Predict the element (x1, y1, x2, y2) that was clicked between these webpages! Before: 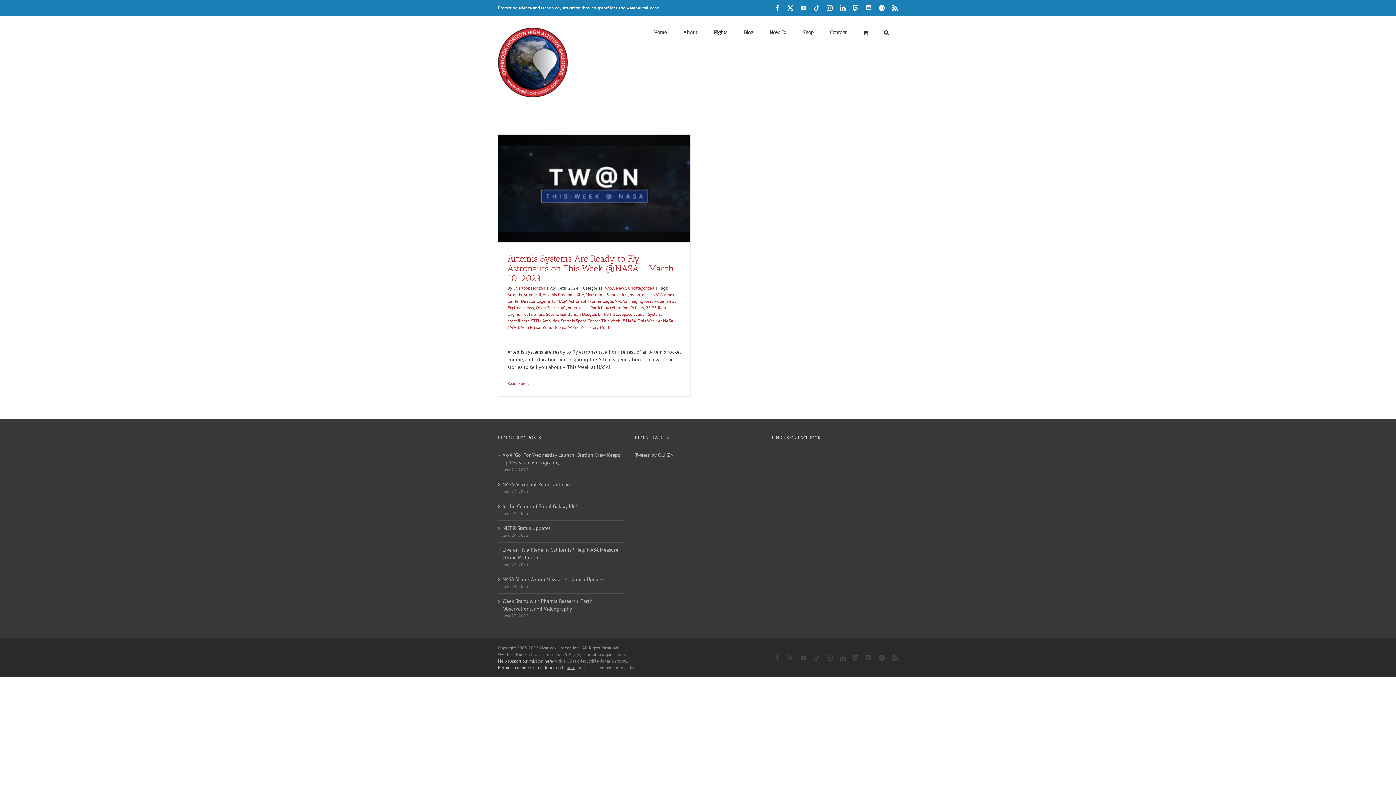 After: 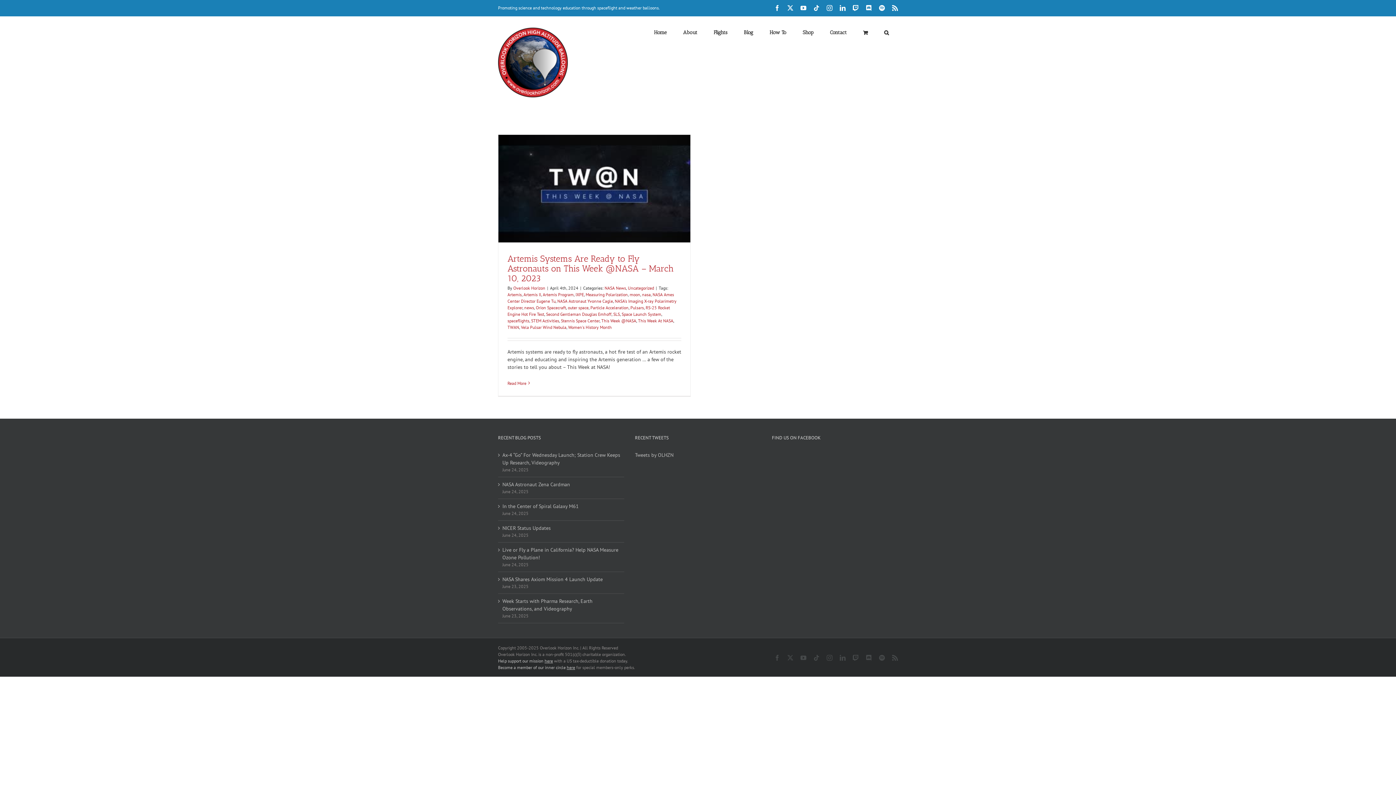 Action: label: Facebook bbox: (774, 655, 780, 660)